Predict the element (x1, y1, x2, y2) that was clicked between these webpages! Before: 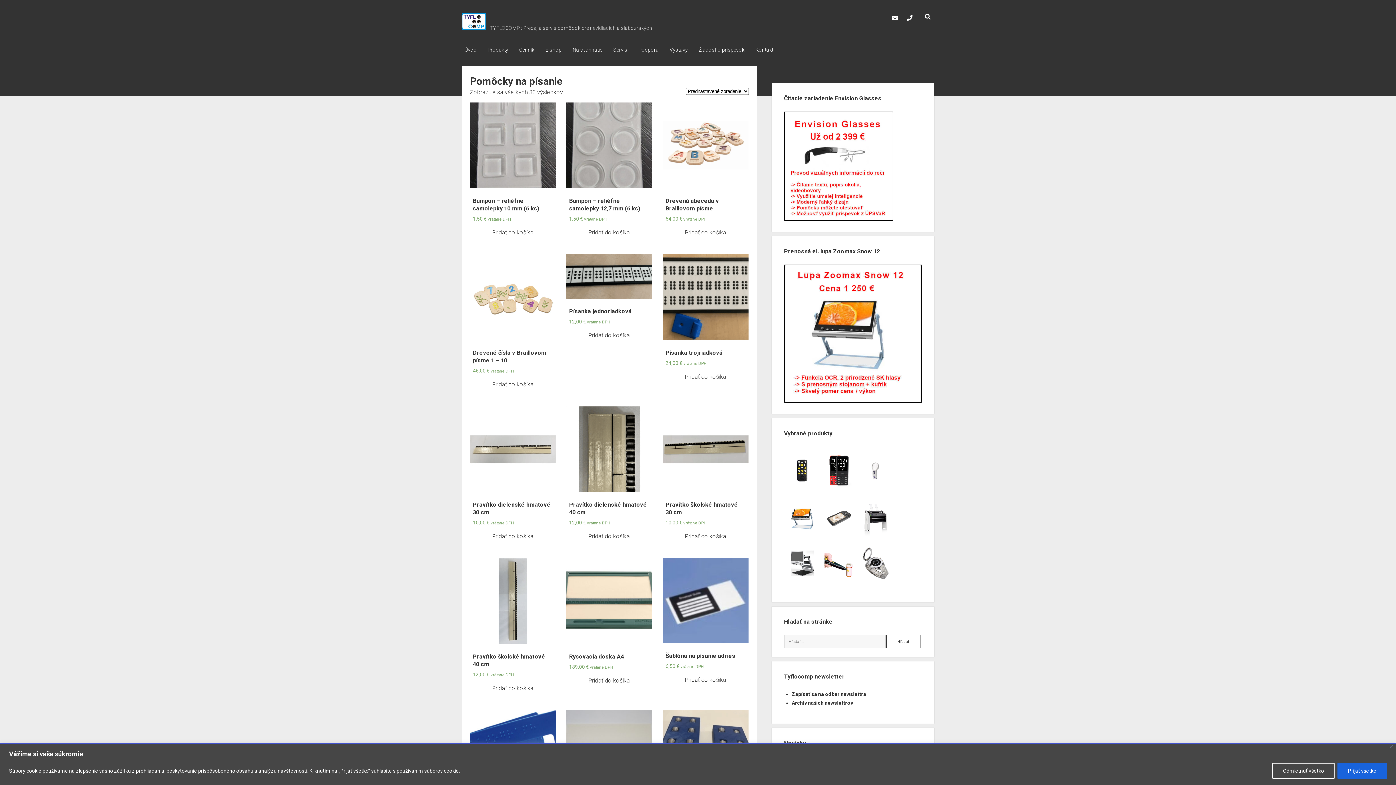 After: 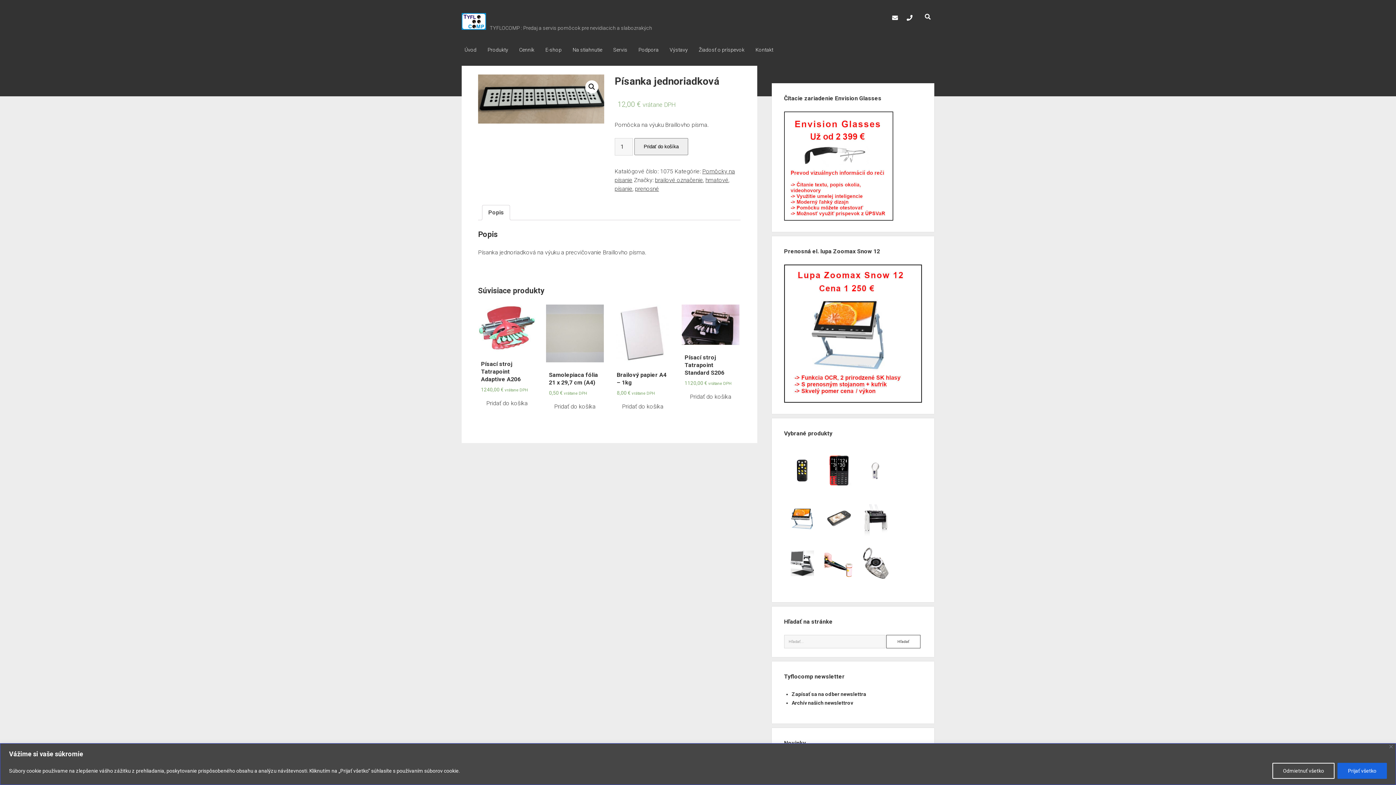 Action: bbox: (566, 254, 652, 325) label: Písanka jednoriadková
12,00 € vrátane DPH